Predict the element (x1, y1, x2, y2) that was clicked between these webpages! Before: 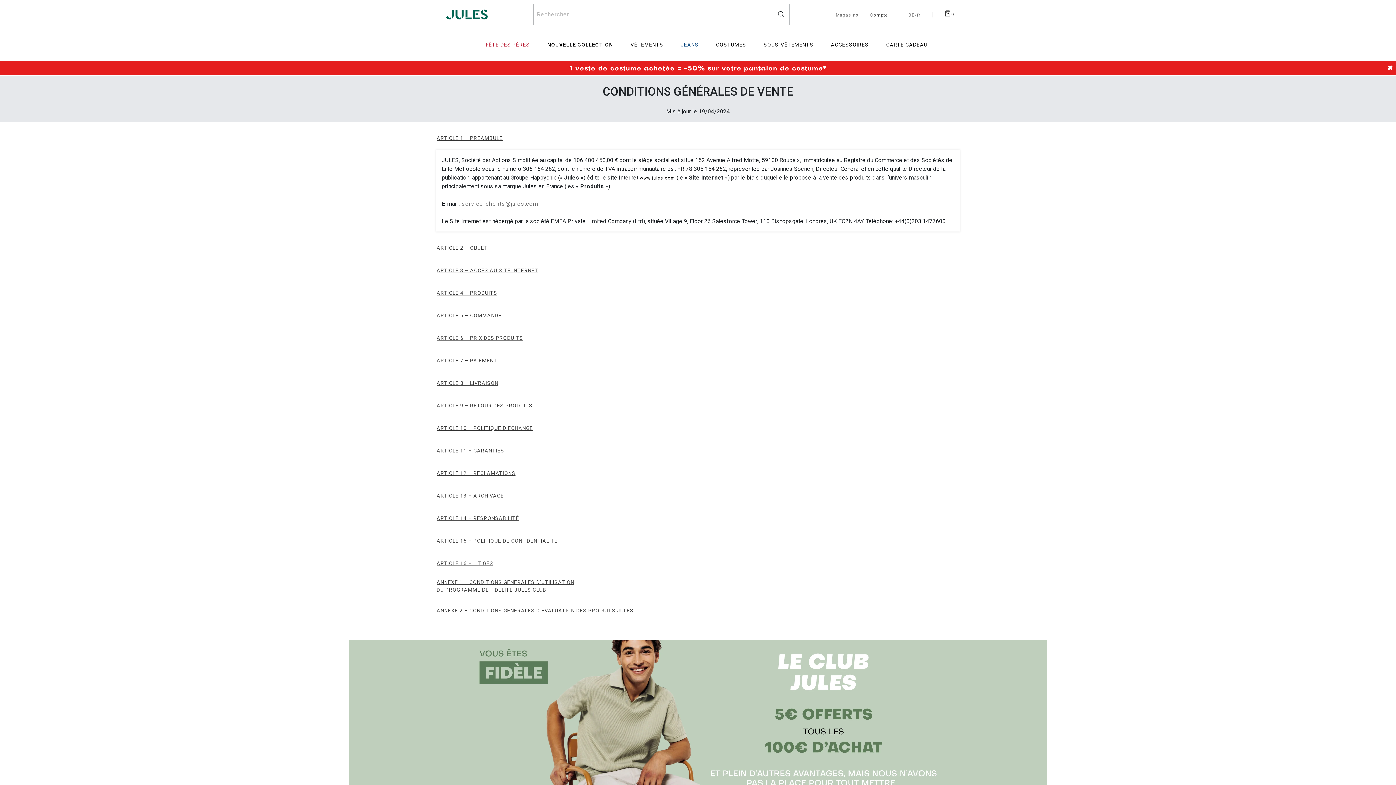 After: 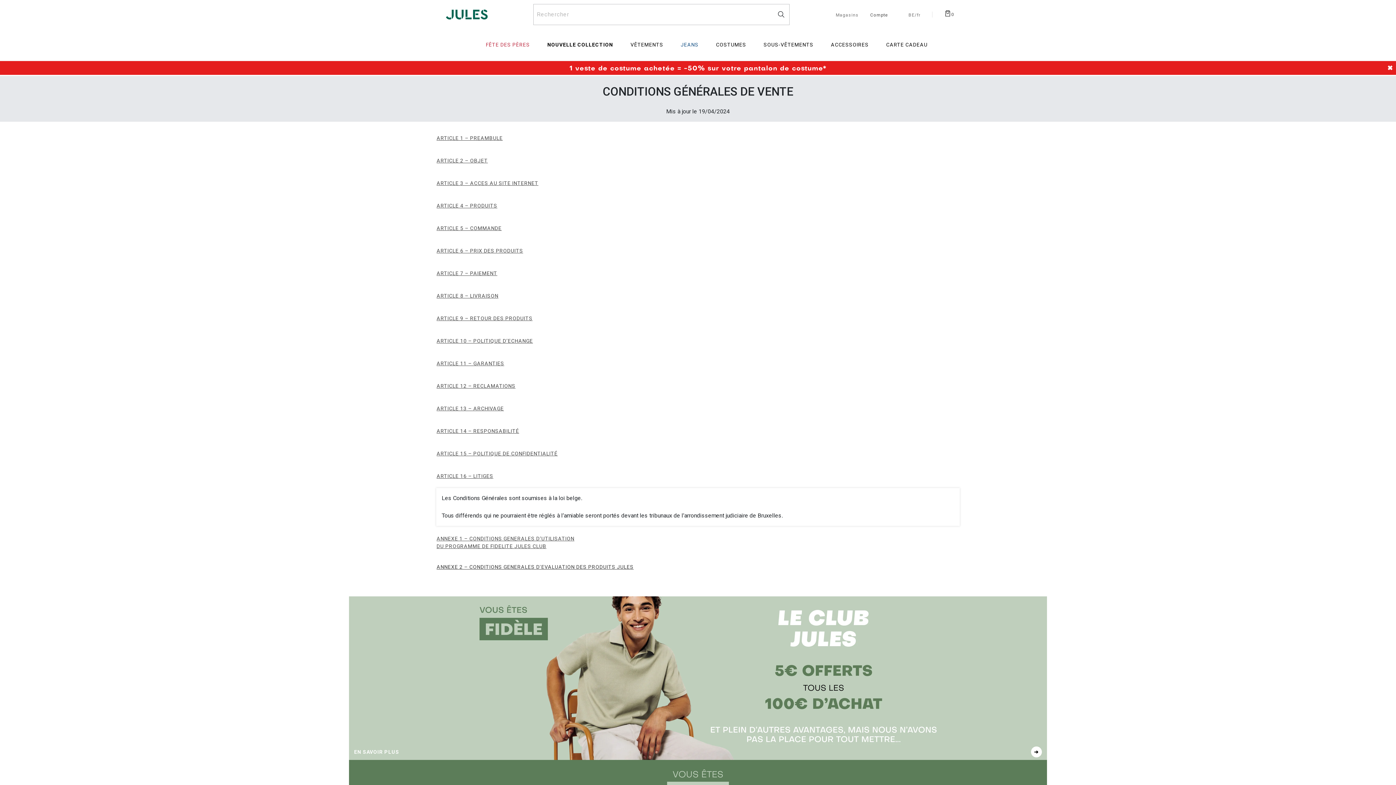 Action: label: ARTICLE 16 – LITIGES bbox: (436, 559, 493, 568)